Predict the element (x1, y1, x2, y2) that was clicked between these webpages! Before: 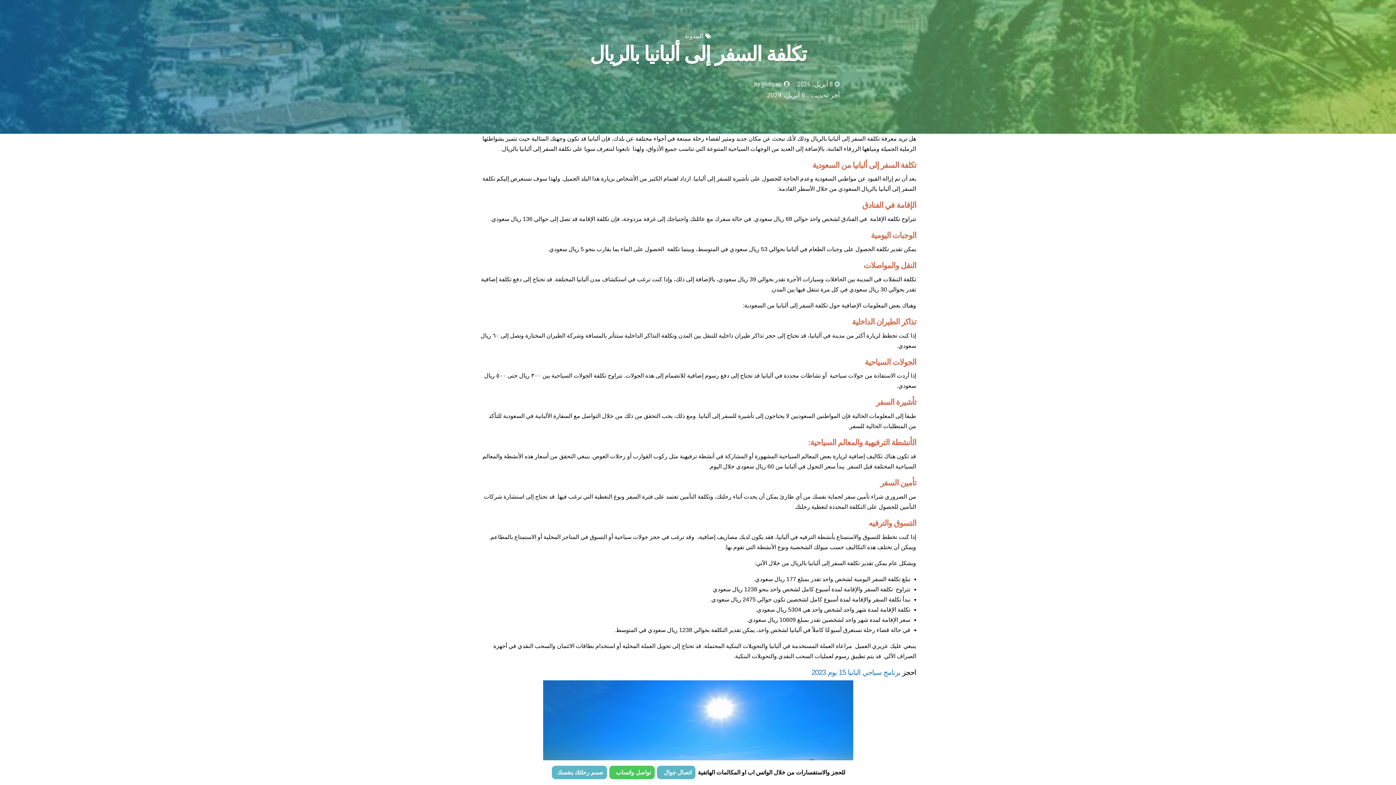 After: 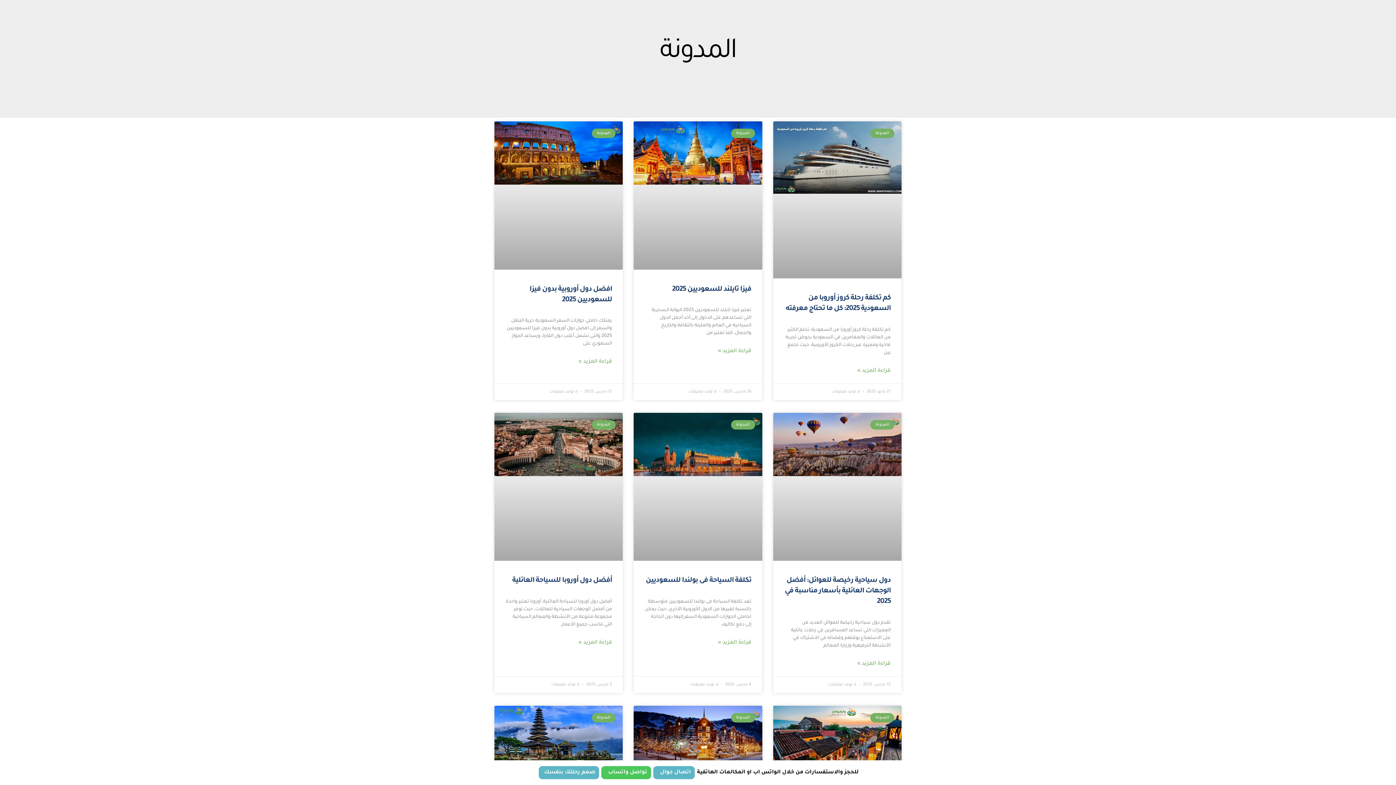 Action: bbox: (684, 32, 703, 39) label: المدونة